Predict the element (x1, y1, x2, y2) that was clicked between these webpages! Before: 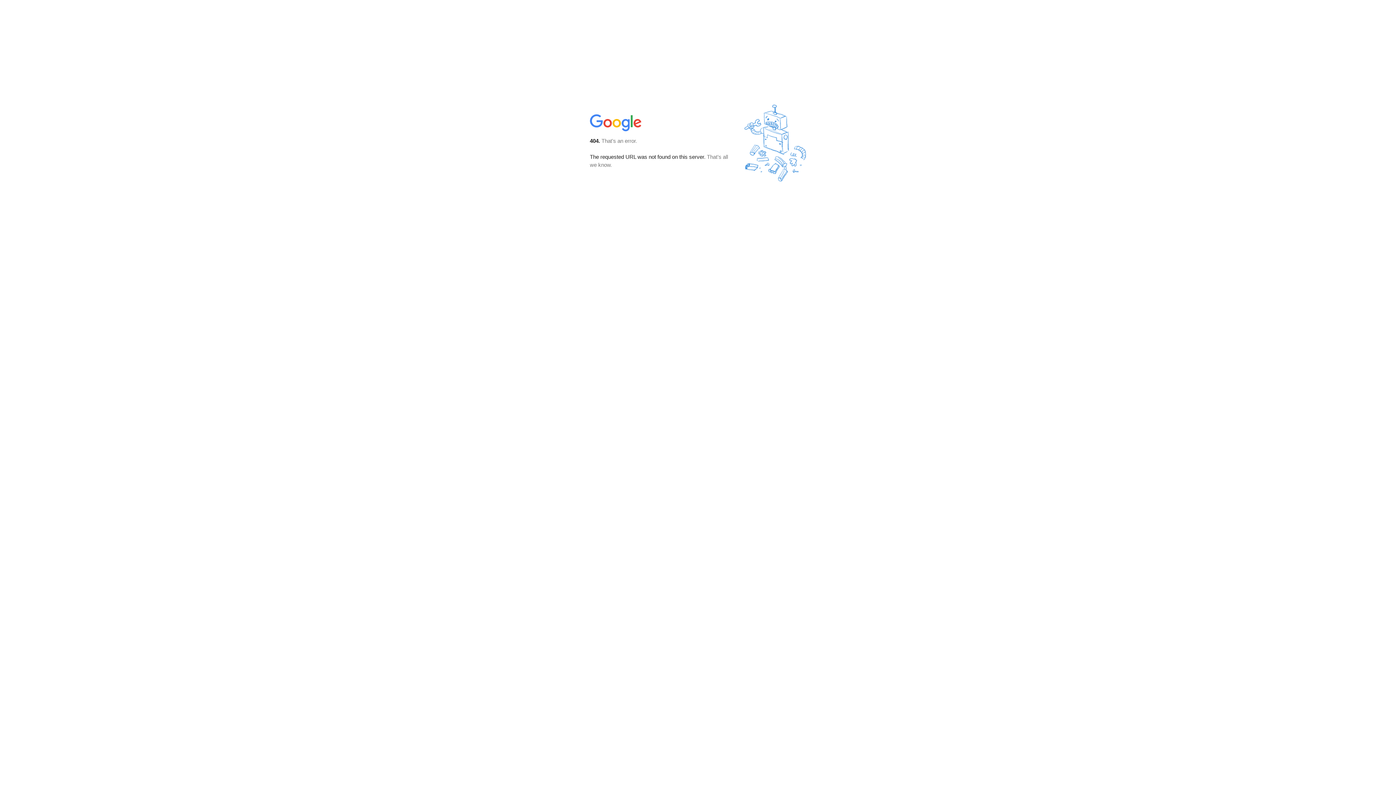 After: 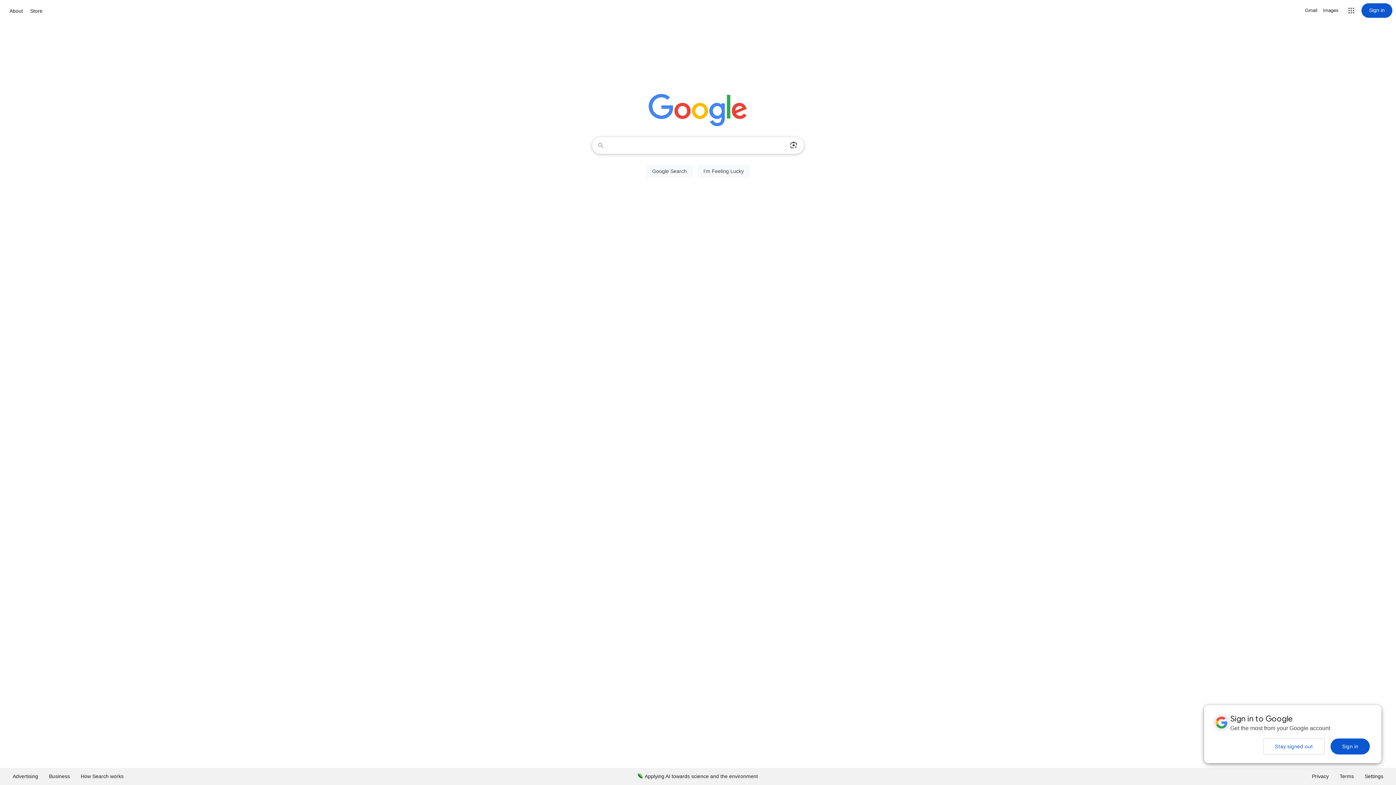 Action: bbox: (590, 127, 642, 134)